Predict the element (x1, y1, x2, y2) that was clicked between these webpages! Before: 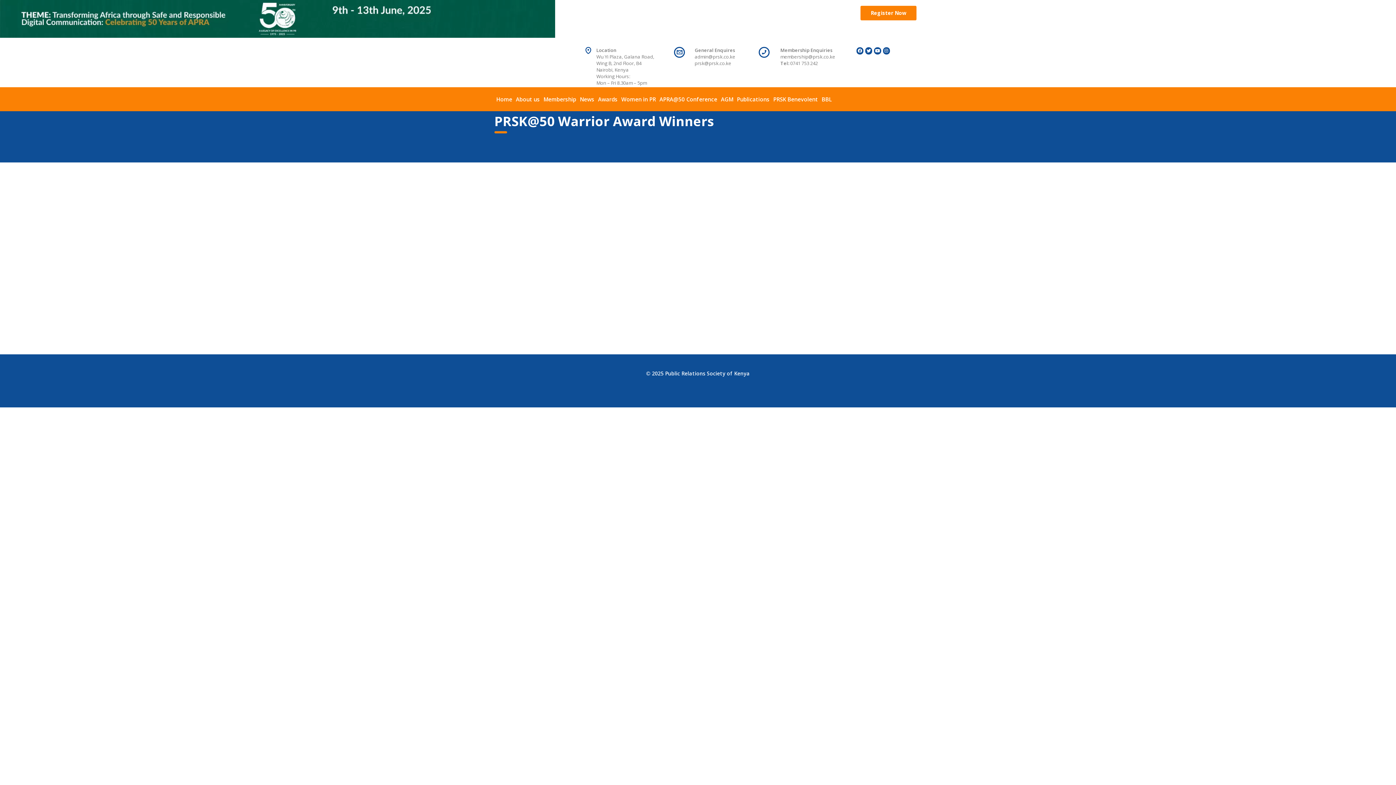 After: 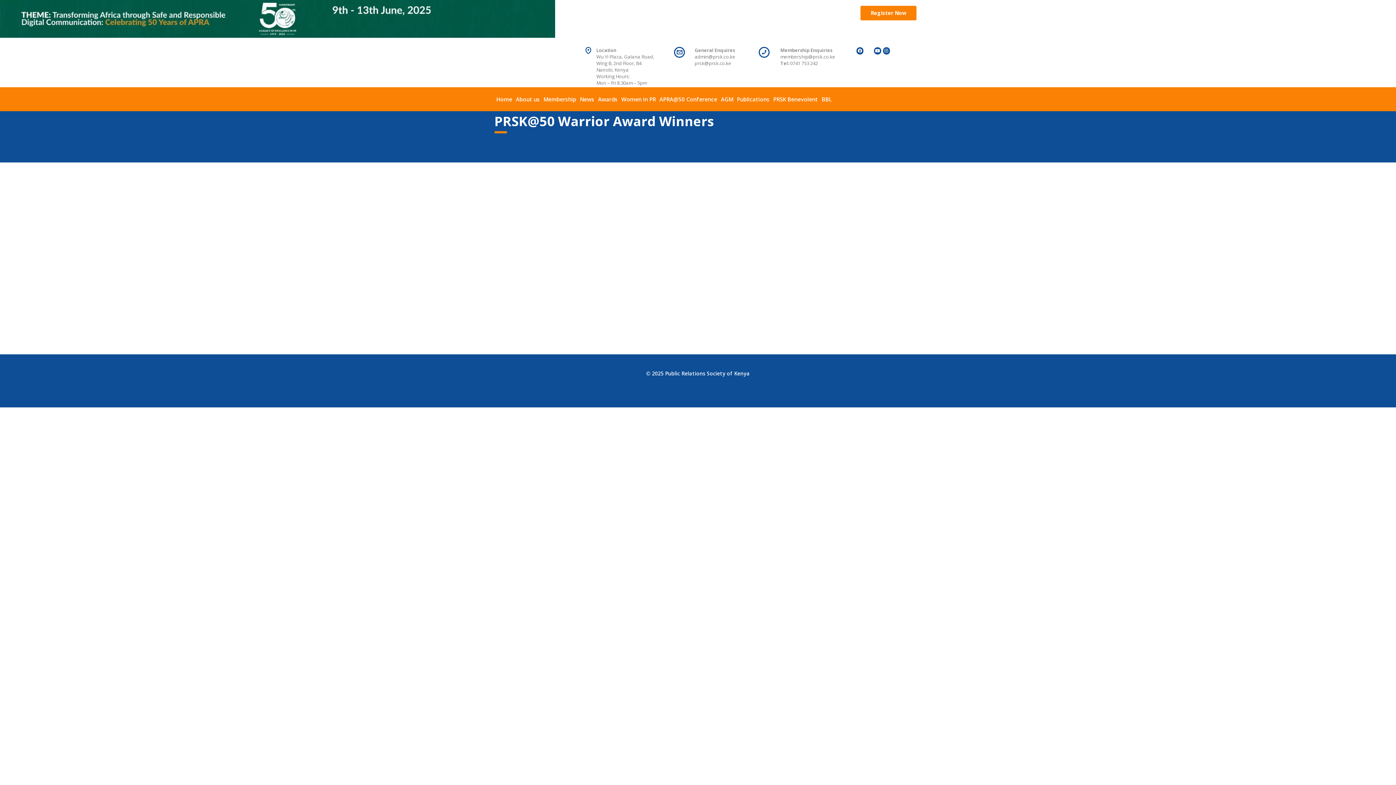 Action: label: Twitter bbox: (865, 47, 872, 54)